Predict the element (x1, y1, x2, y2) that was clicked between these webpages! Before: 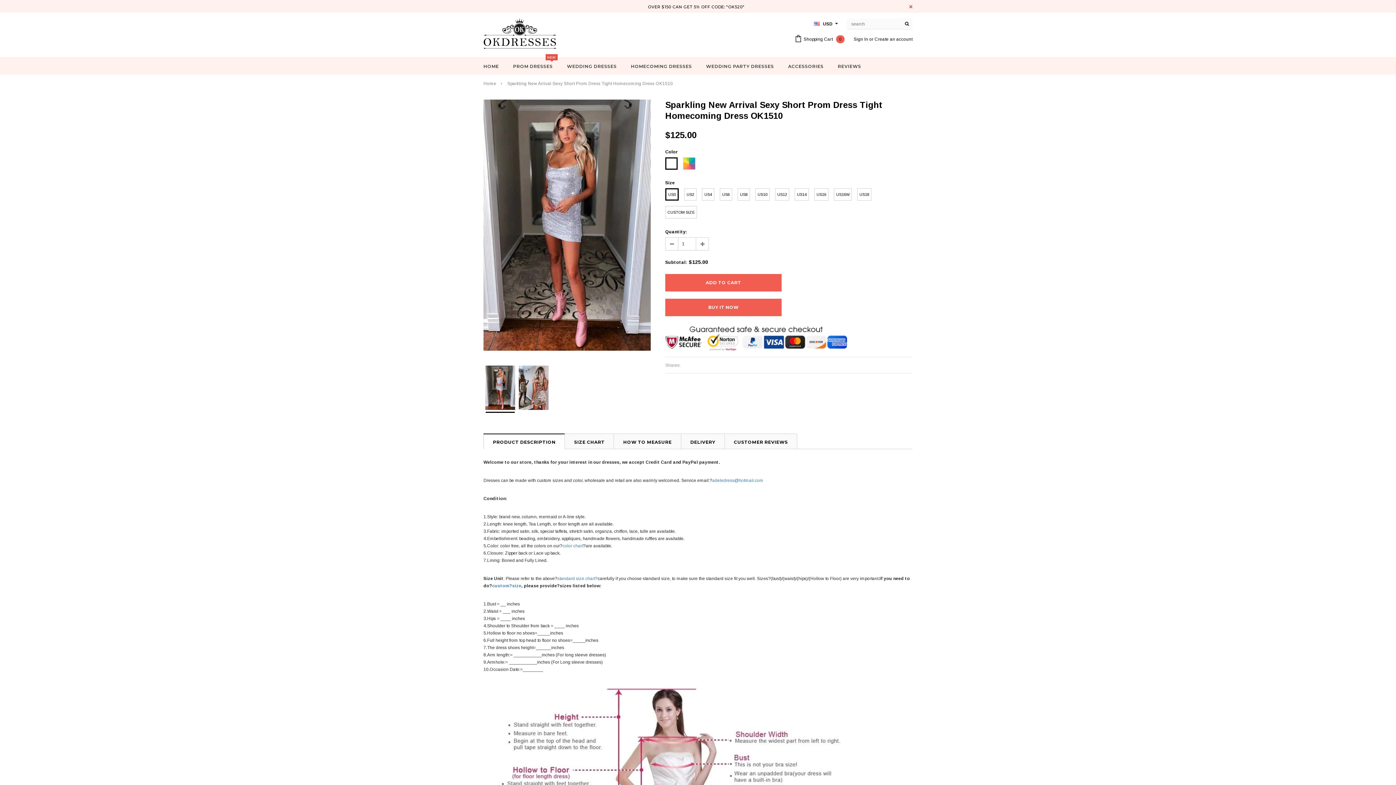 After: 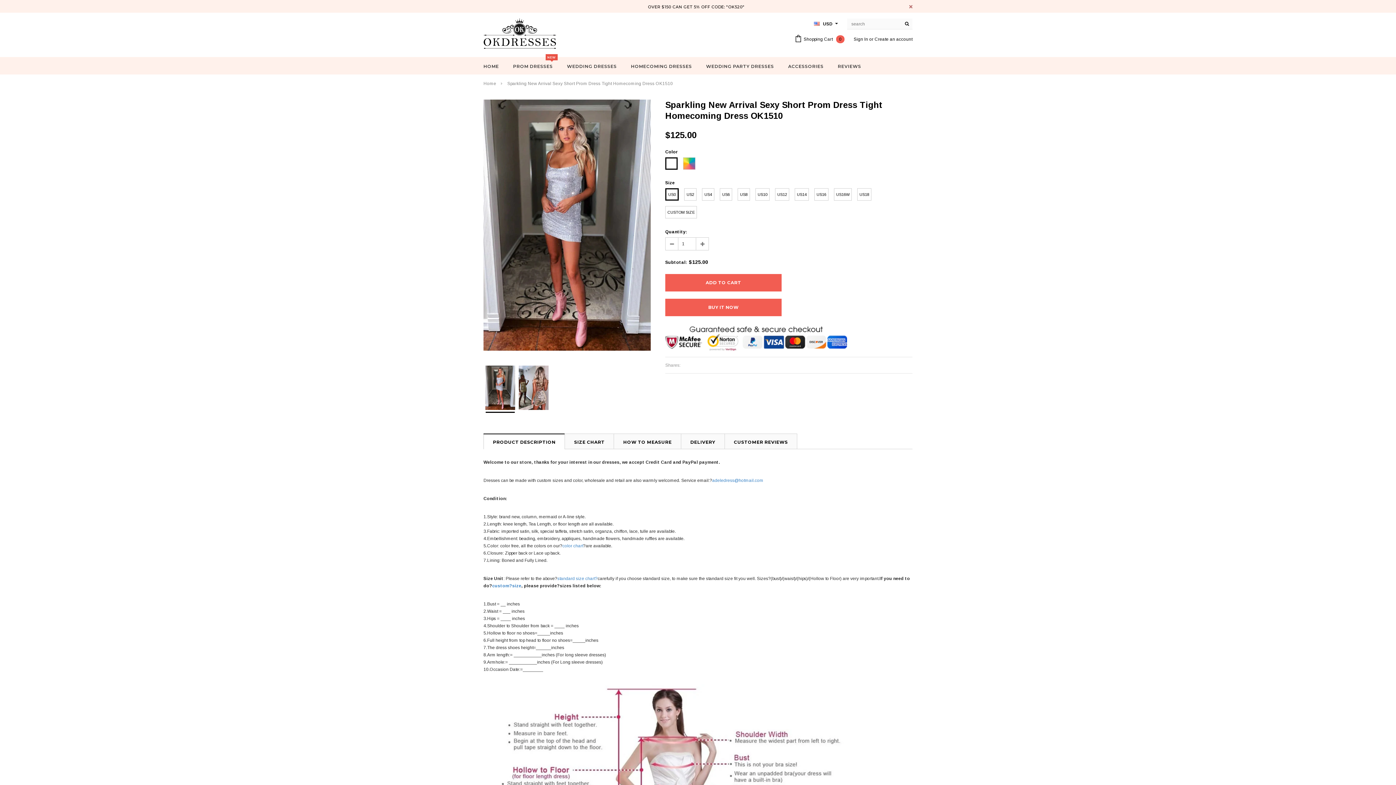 Action: label: adeledress@hotmail.com bbox: (712, 478, 763, 483)